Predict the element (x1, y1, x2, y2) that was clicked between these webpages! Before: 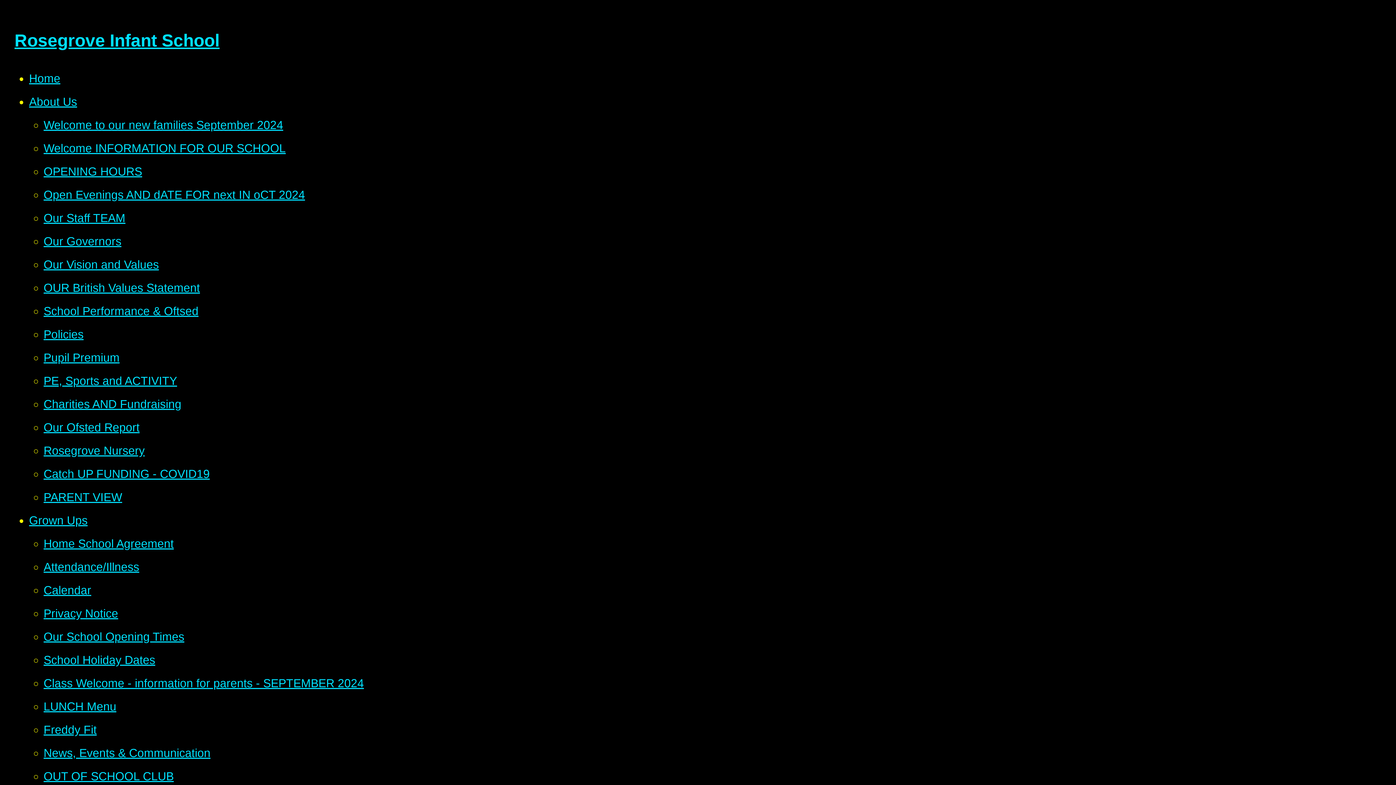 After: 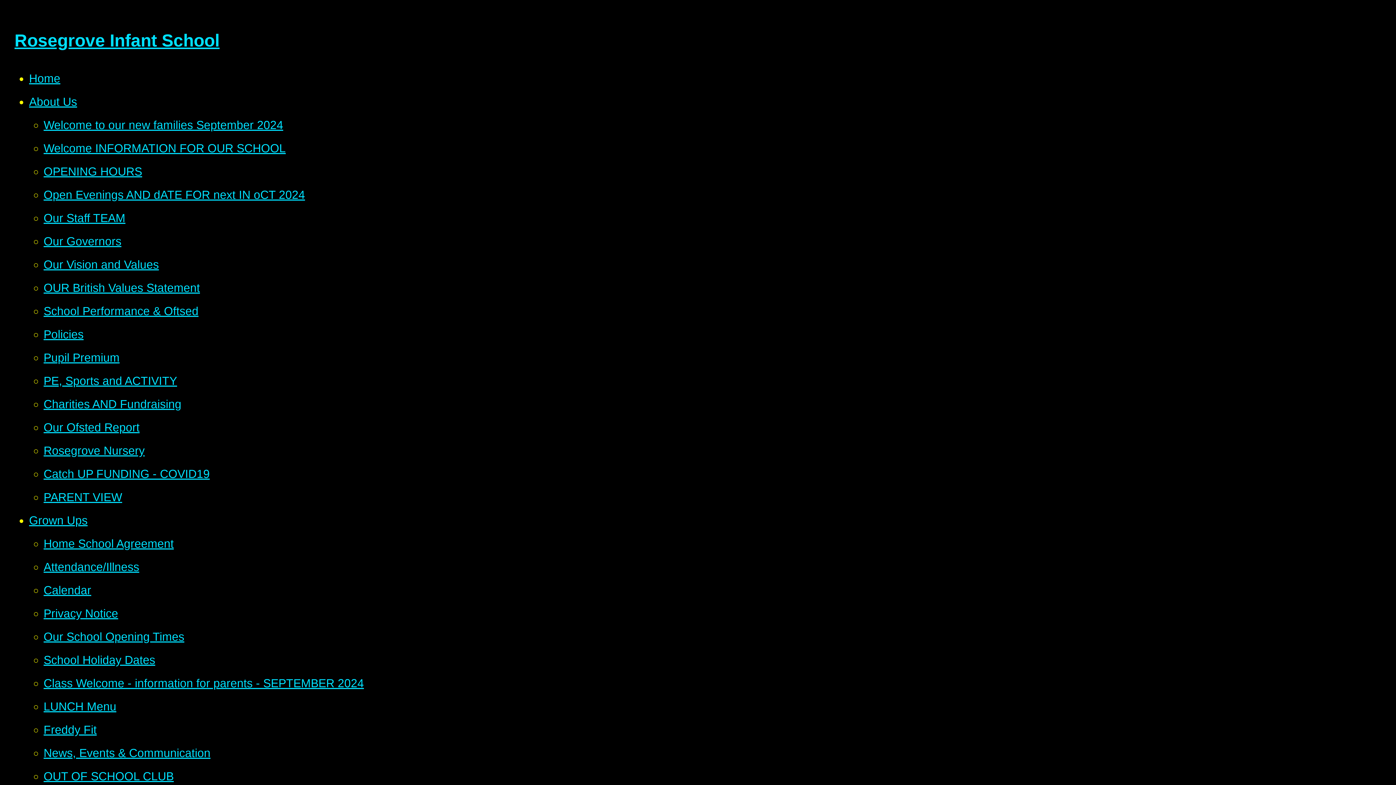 Action: bbox: (29, 95, 77, 108) label: About Us